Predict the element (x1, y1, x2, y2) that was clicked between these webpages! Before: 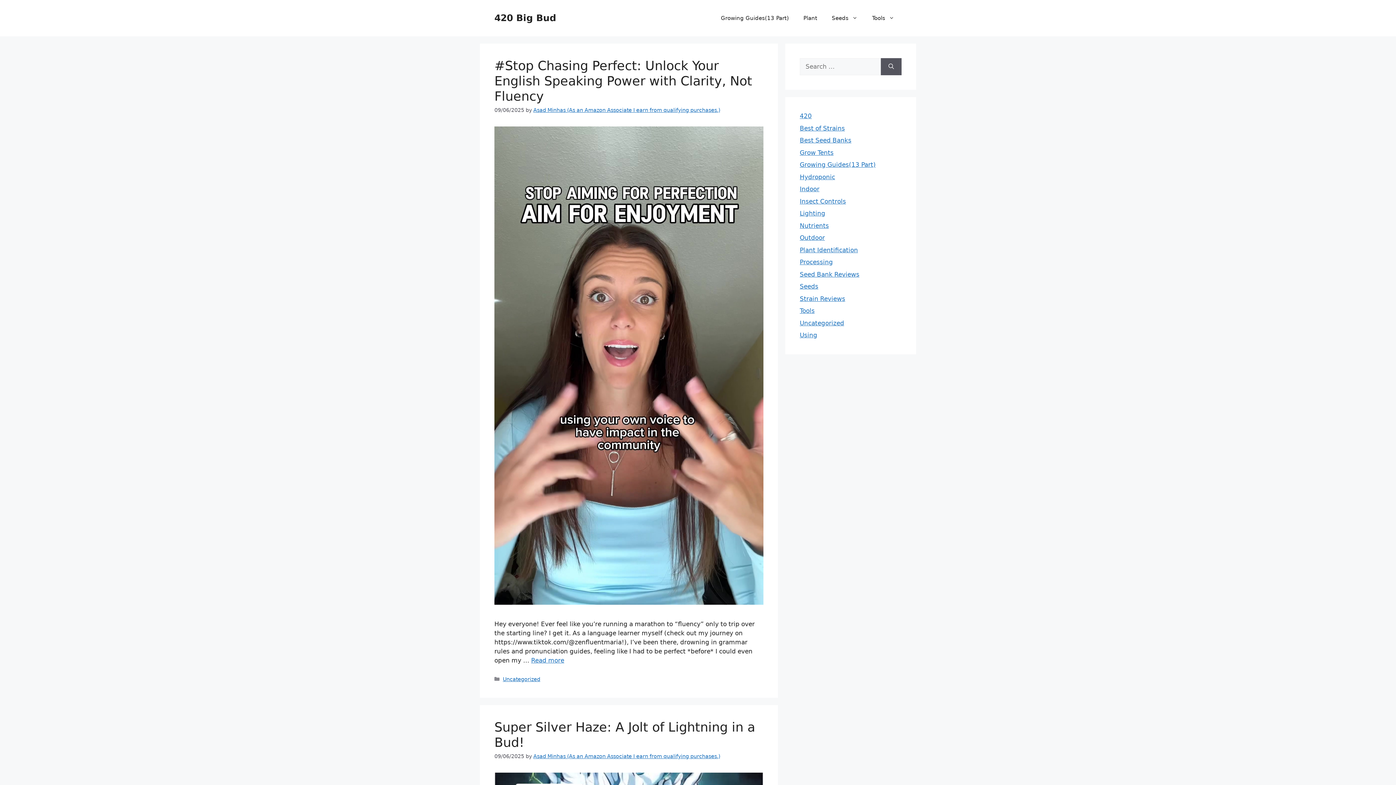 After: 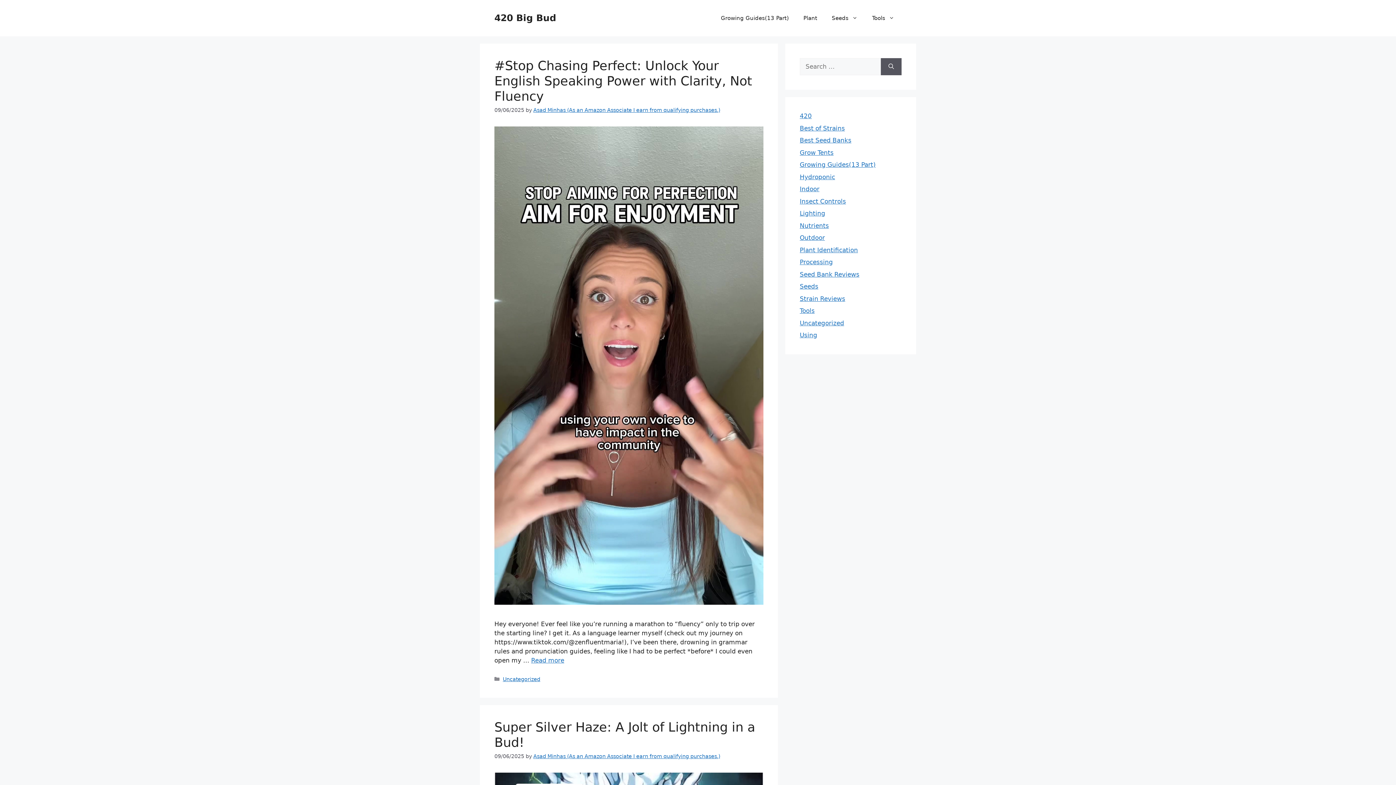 Action: bbox: (494, 12, 556, 23) label: 420 Big Bud